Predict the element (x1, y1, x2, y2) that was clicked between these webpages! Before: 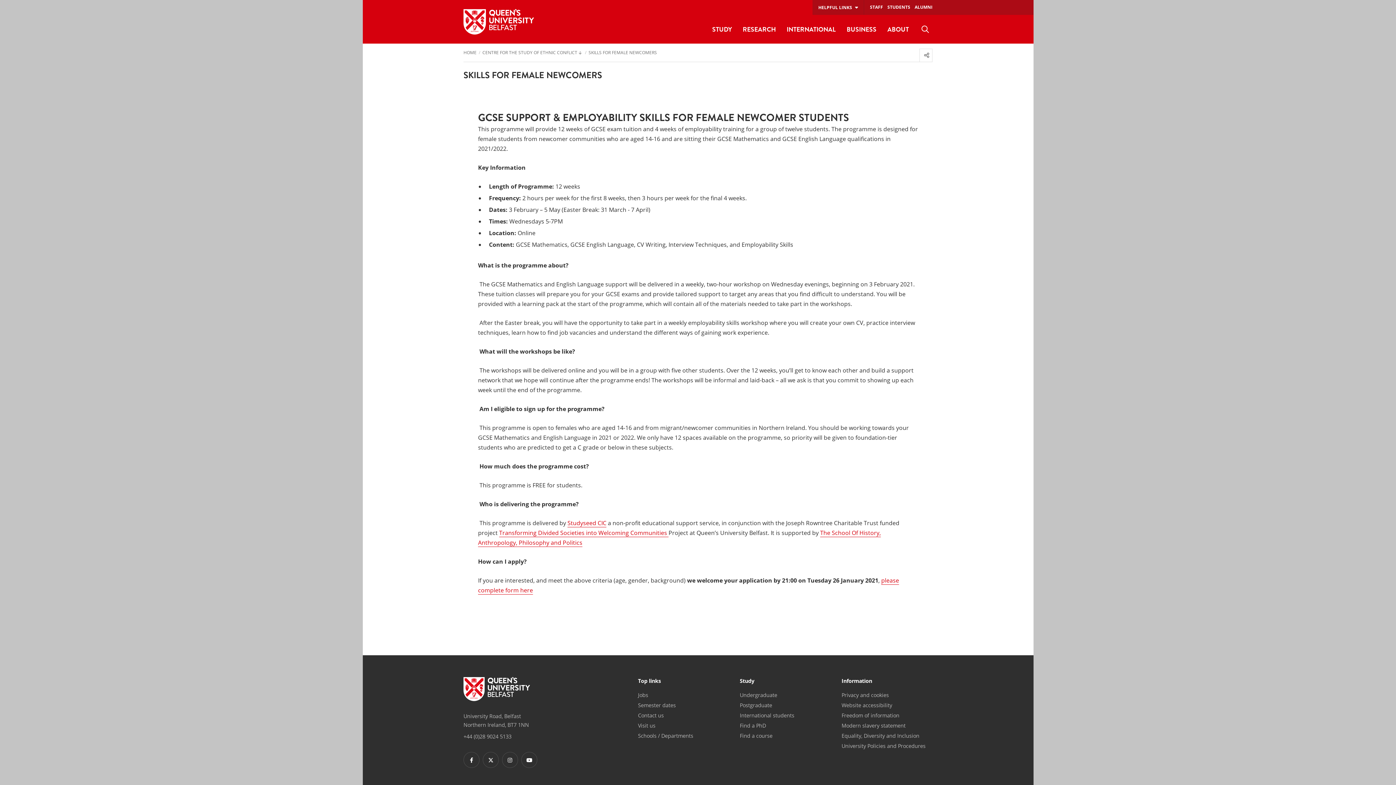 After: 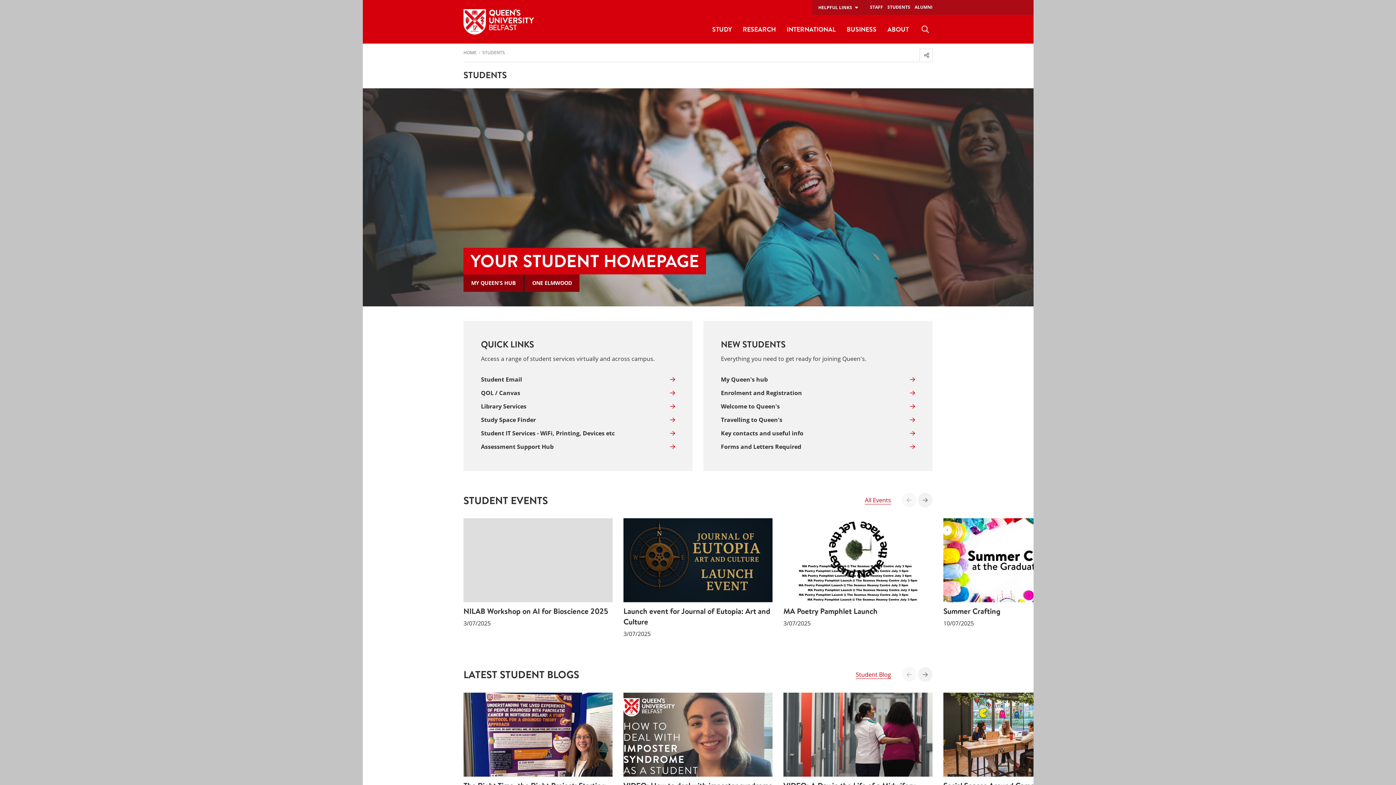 Action: bbox: (887, 0, 910, 14) label: STUDENTS